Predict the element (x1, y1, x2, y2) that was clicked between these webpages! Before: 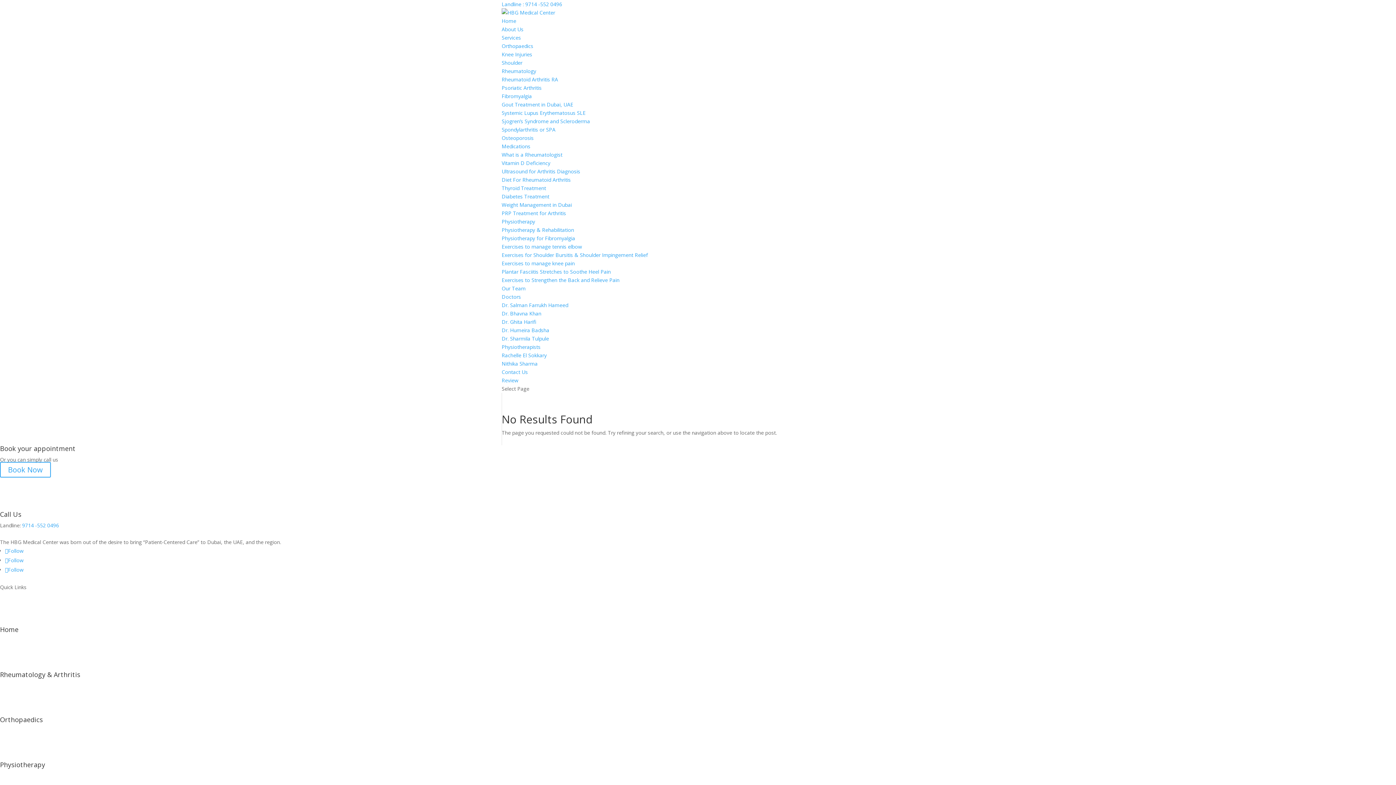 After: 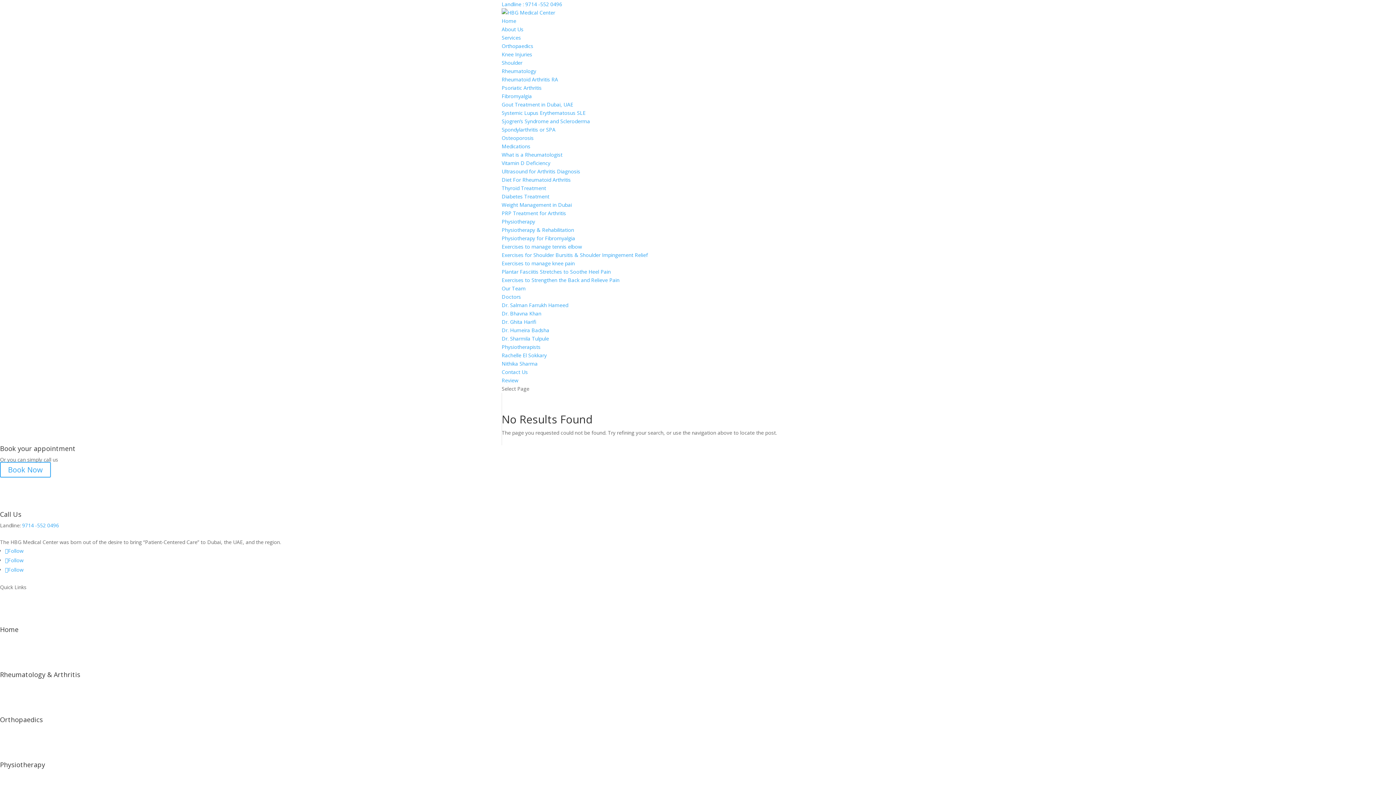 Action: bbox: (501, 0, 562, 7) label: Landline : 9714 -552 0496